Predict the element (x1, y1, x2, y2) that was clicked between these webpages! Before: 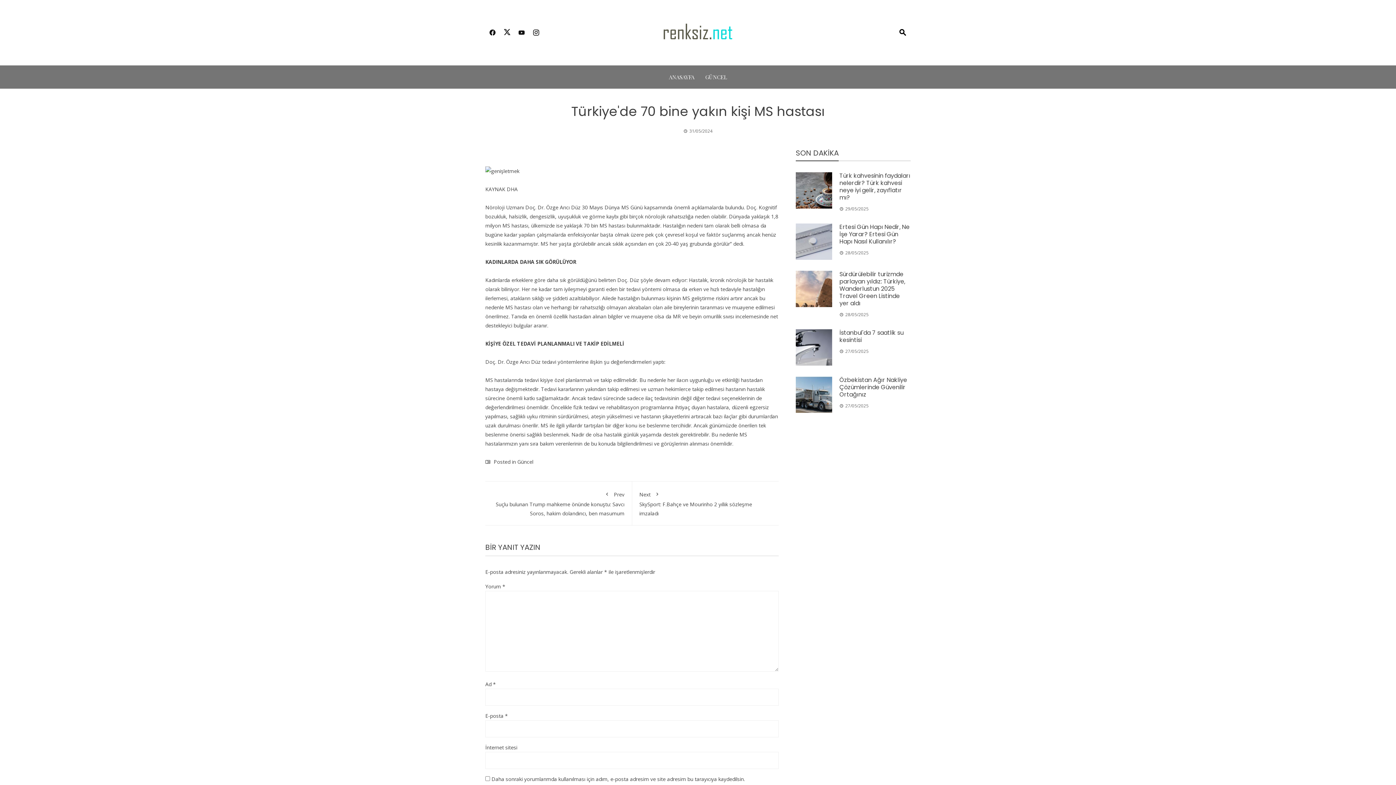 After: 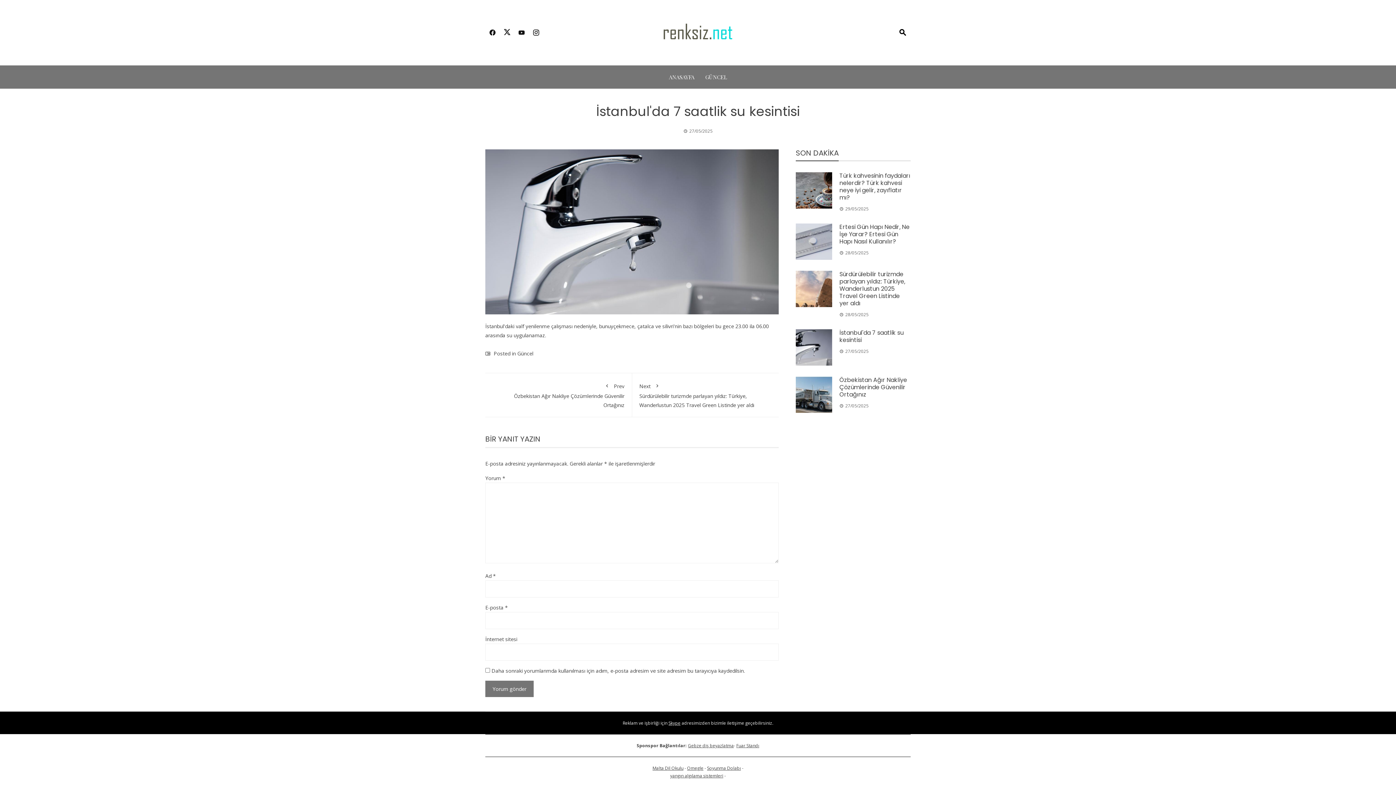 Action: label: İstanbul'da 7 saatlik su kesintisi bbox: (839, 328, 903, 344)